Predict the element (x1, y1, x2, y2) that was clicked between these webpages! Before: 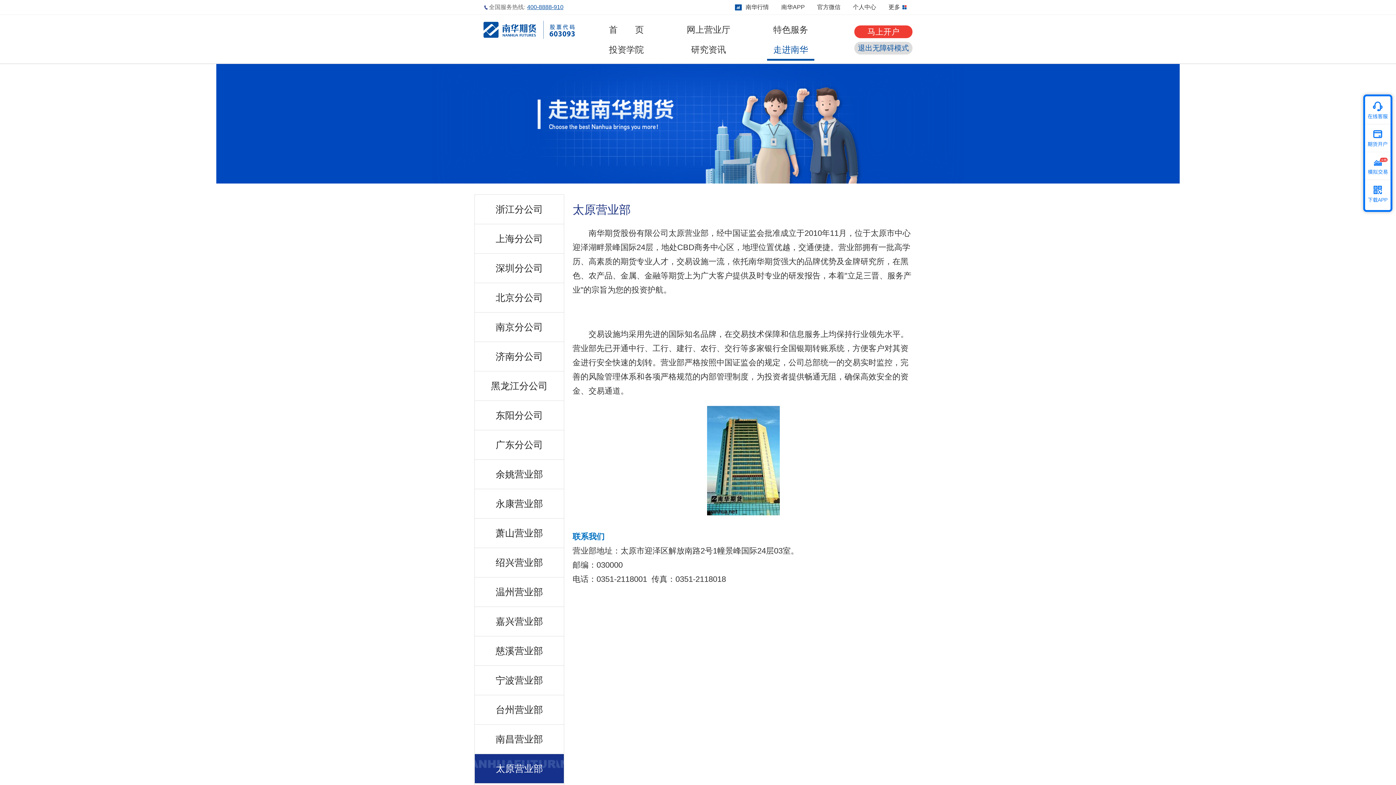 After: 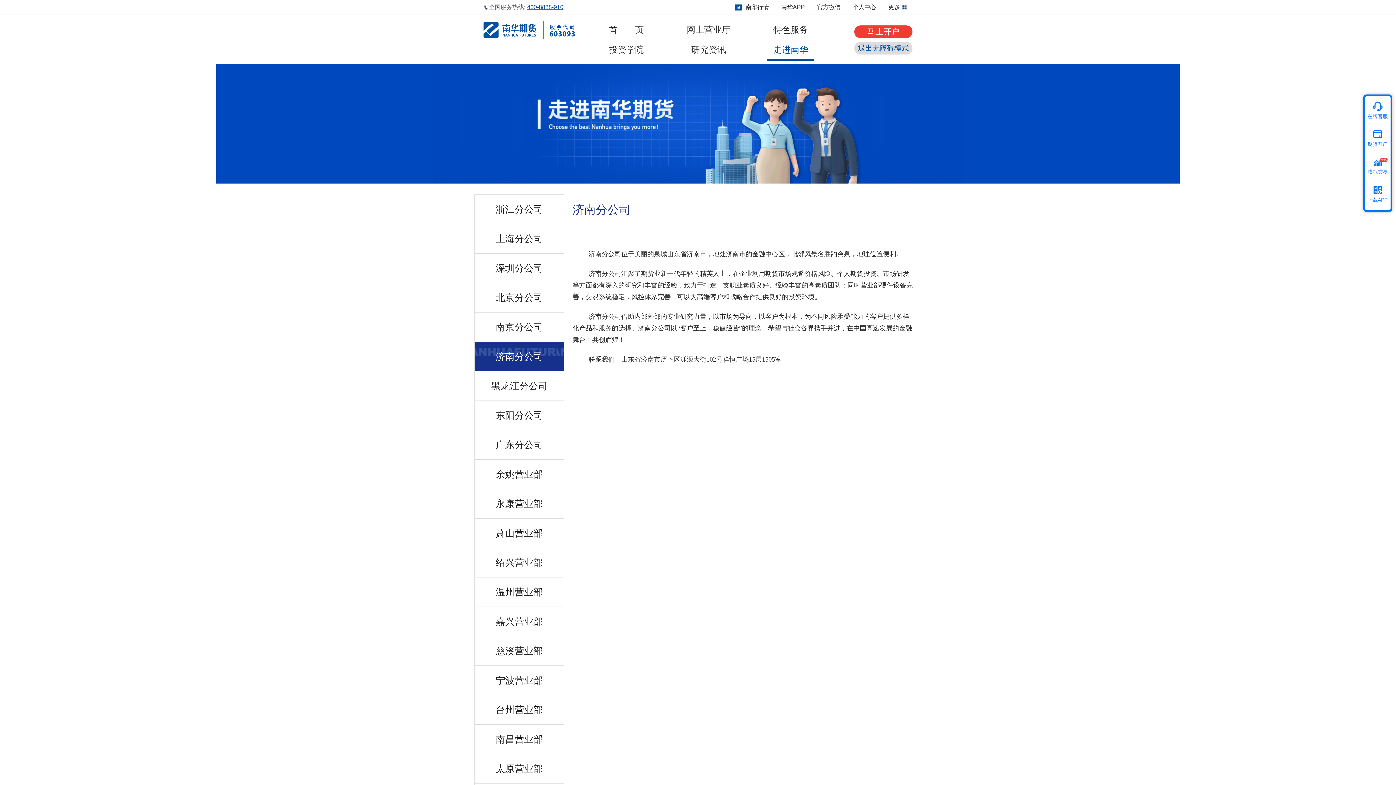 Action: label: 济南分公司 bbox: (474, 342, 564, 371)